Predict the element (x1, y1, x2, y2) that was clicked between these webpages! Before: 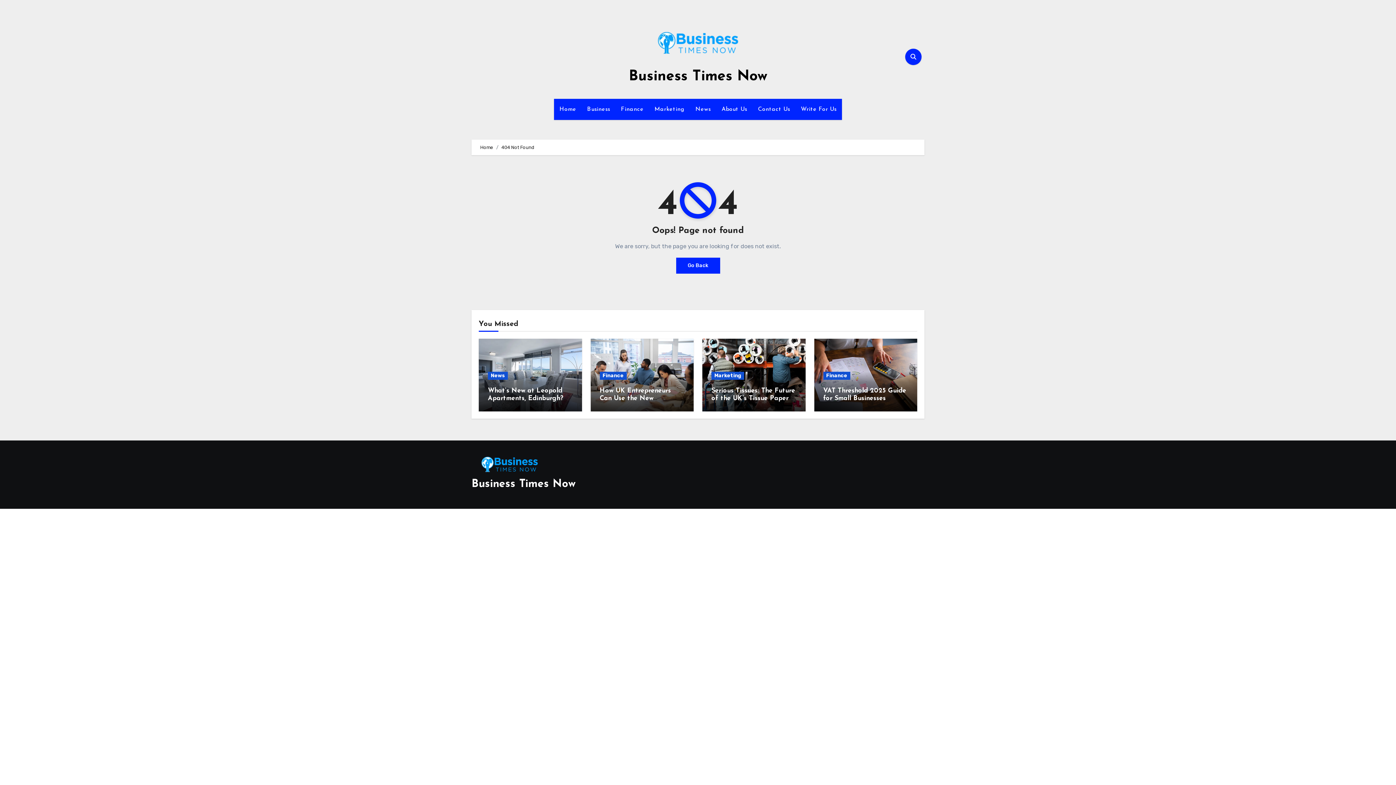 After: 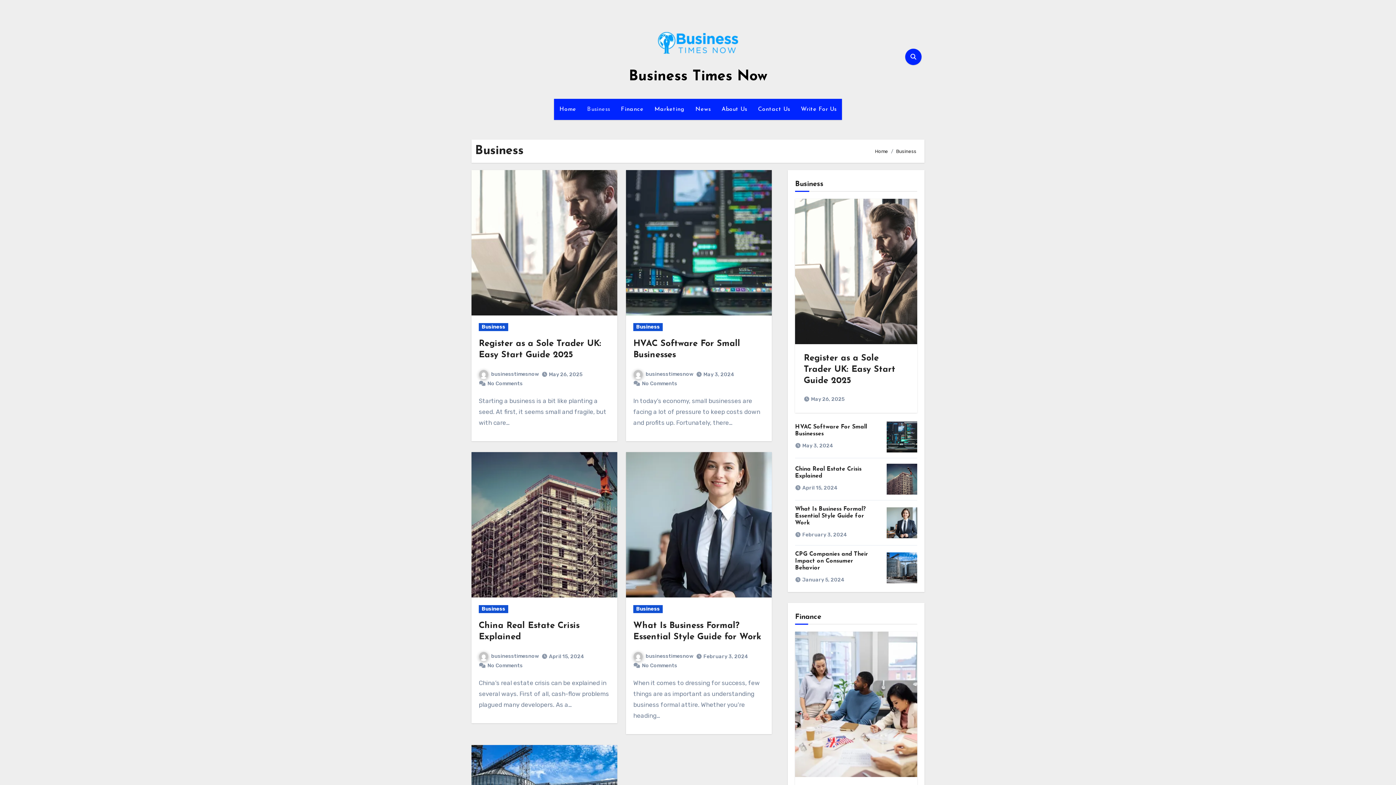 Action: bbox: (581, 98, 615, 120) label: Business